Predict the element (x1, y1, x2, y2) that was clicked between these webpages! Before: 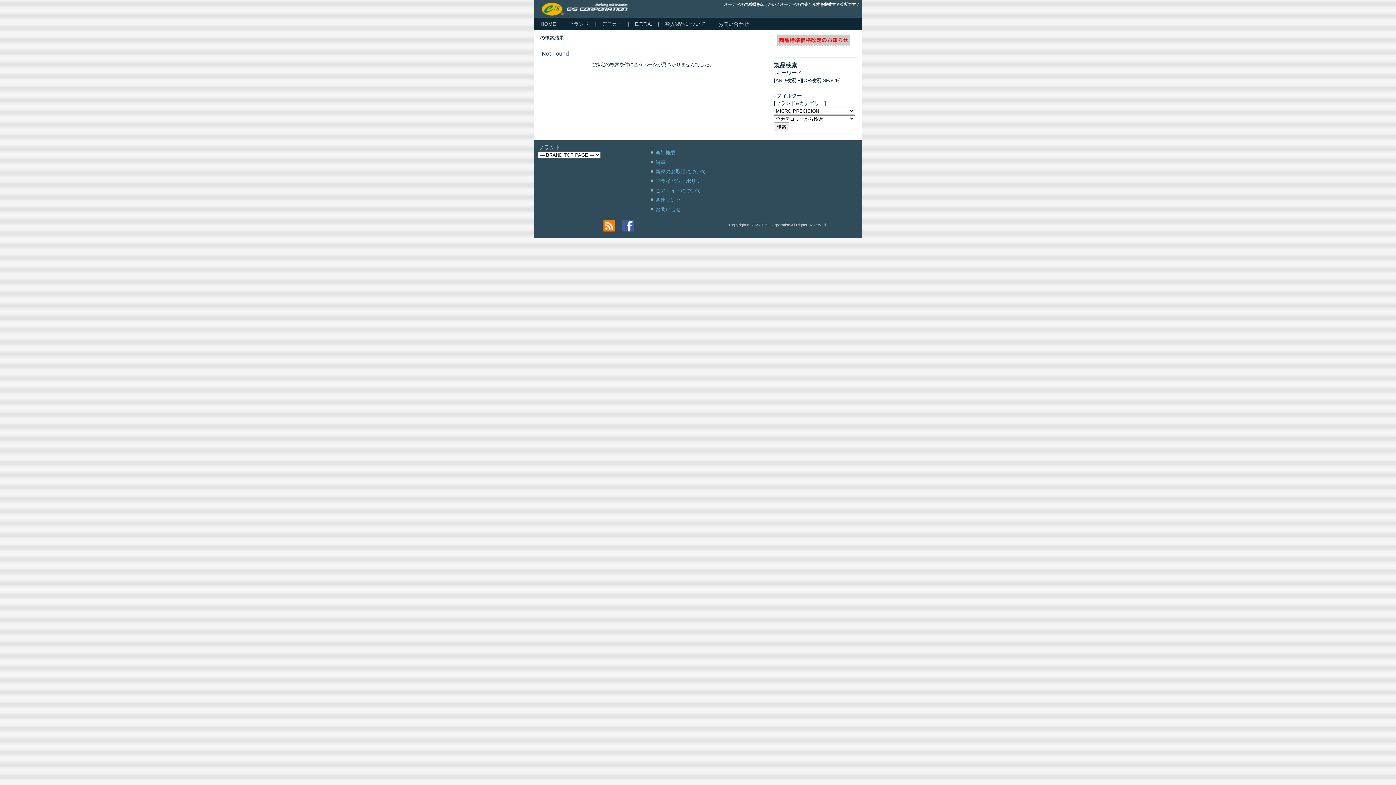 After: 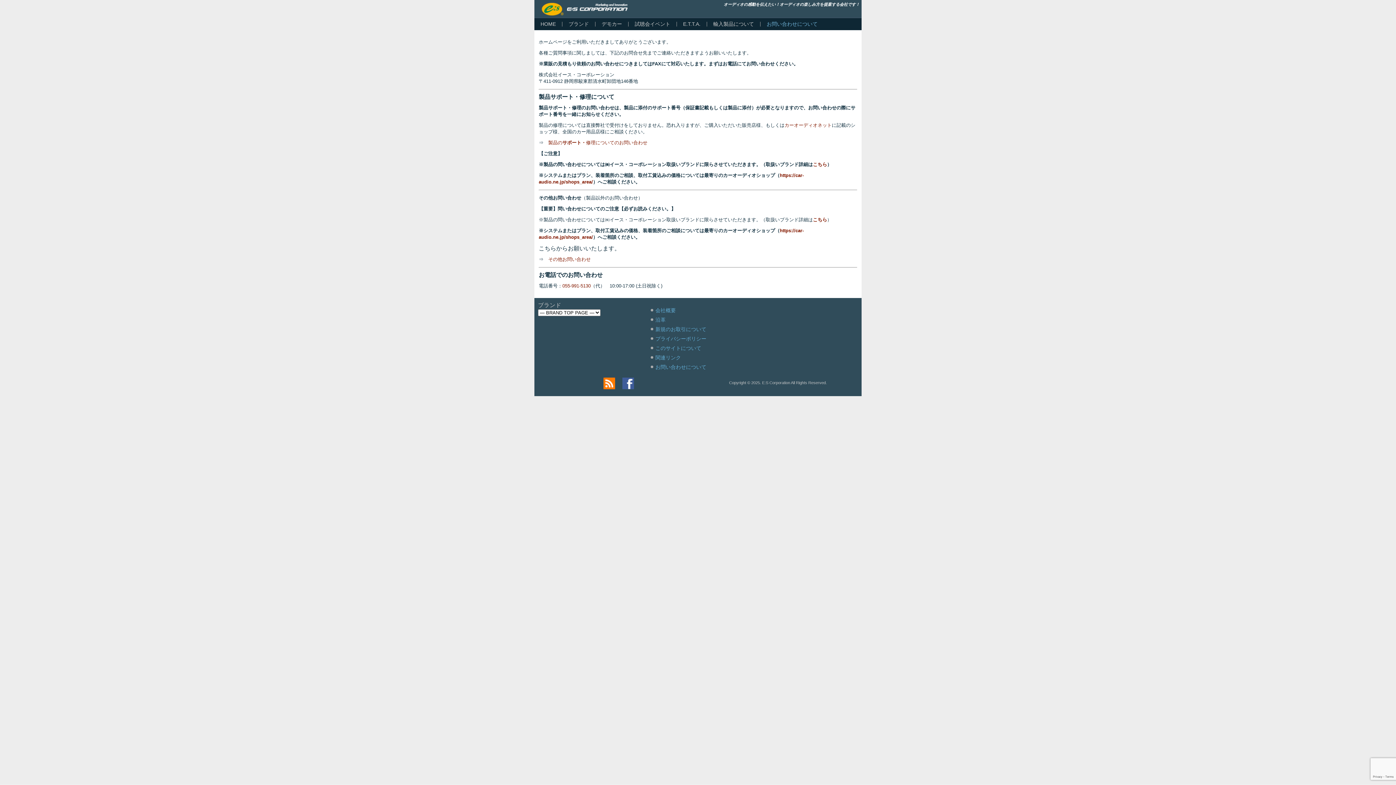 Action: bbox: (712, 18, 755, 30) label: お問い合わせ